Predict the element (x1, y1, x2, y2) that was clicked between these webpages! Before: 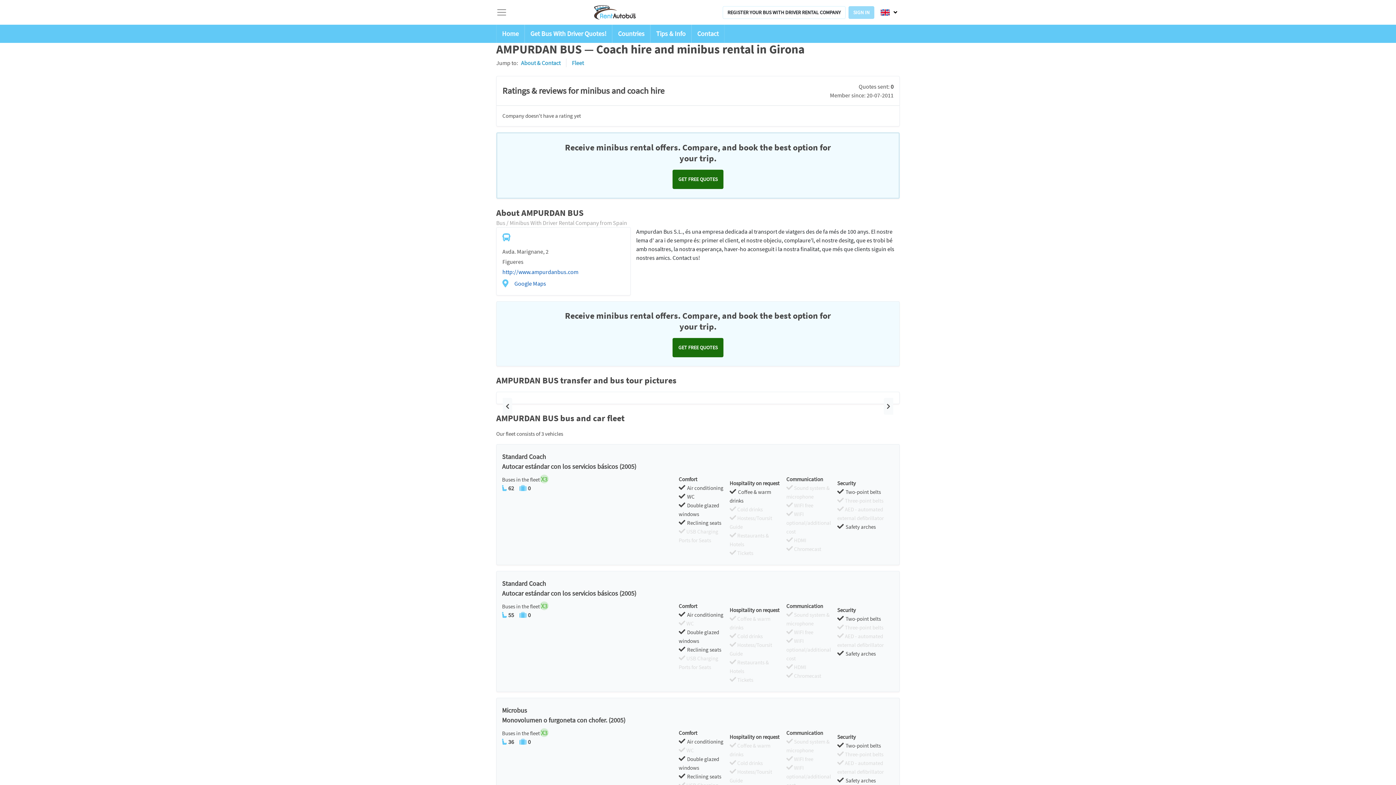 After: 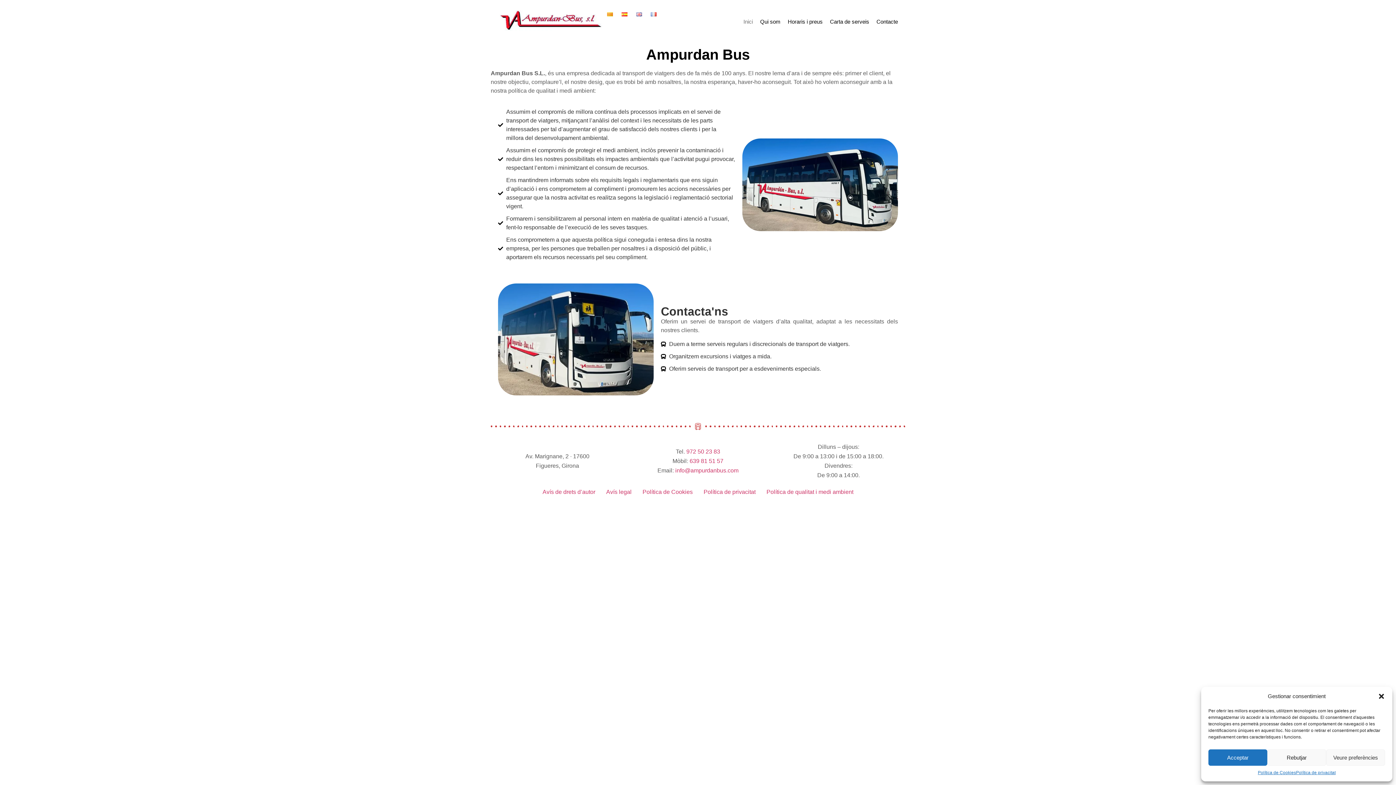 Action: label: http://www.ampurdanbus.com bbox: (502, 267, 578, 279)